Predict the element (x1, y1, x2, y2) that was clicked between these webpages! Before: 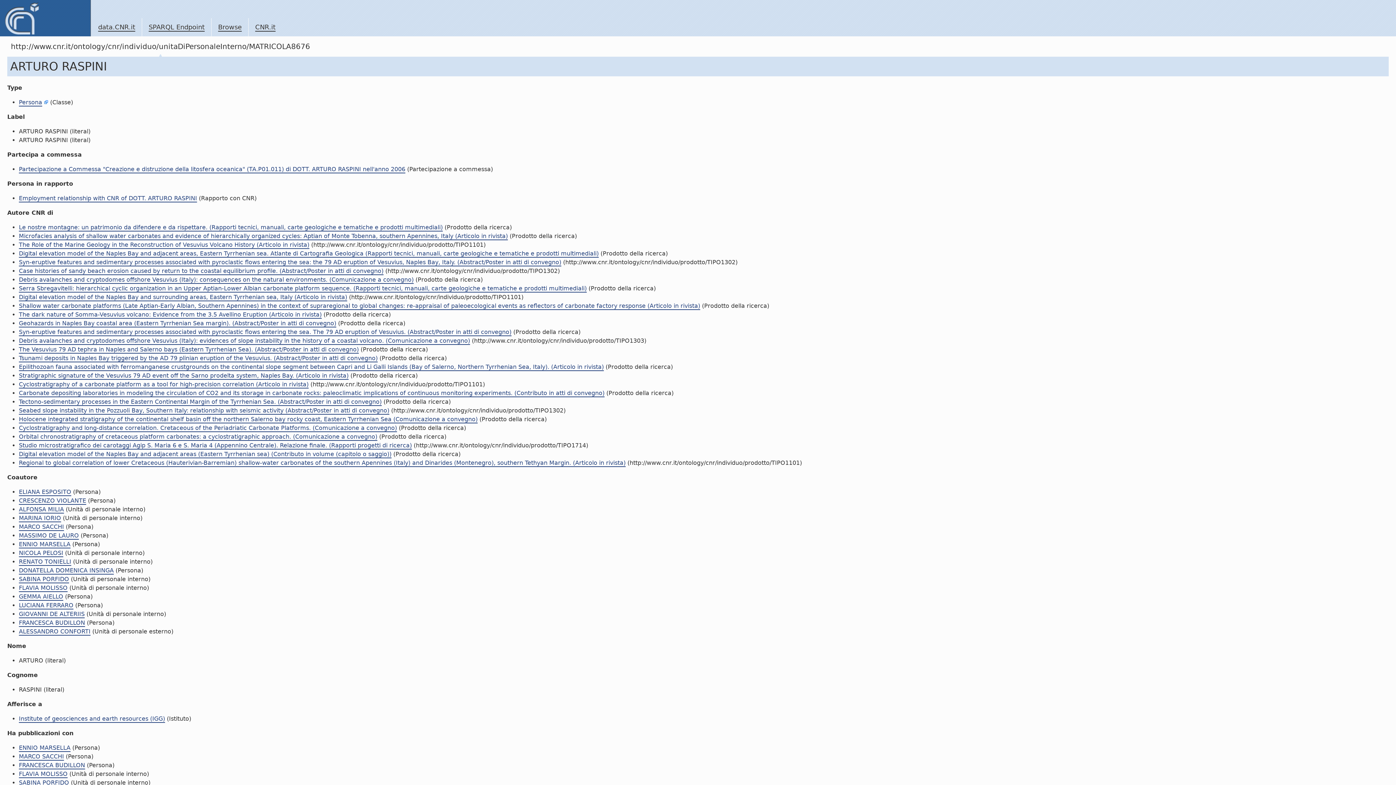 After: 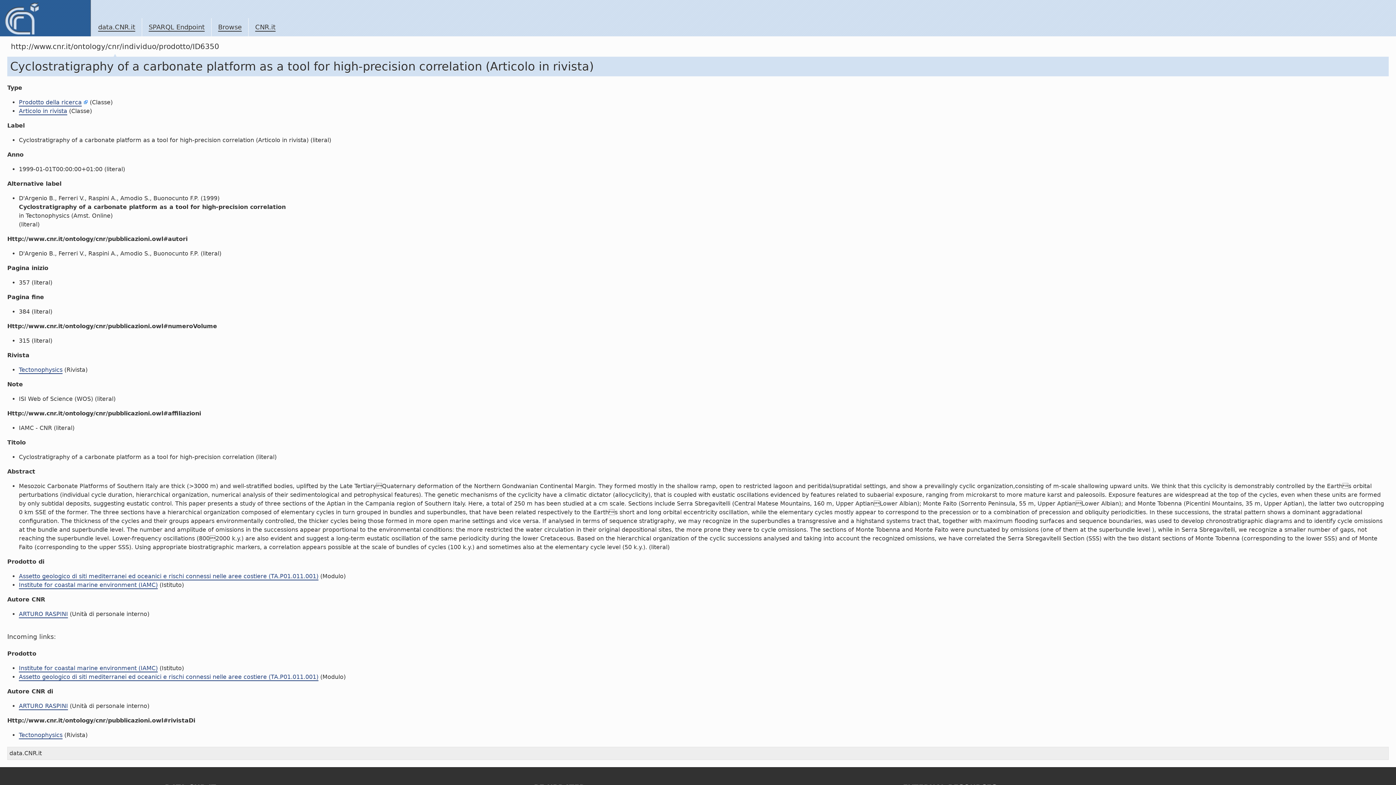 Action: bbox: (18, 381, 308, 388) label: Cyclostratigraphy of a carbonate platform as a tool for high-precision correlation (Articolo in rivista)